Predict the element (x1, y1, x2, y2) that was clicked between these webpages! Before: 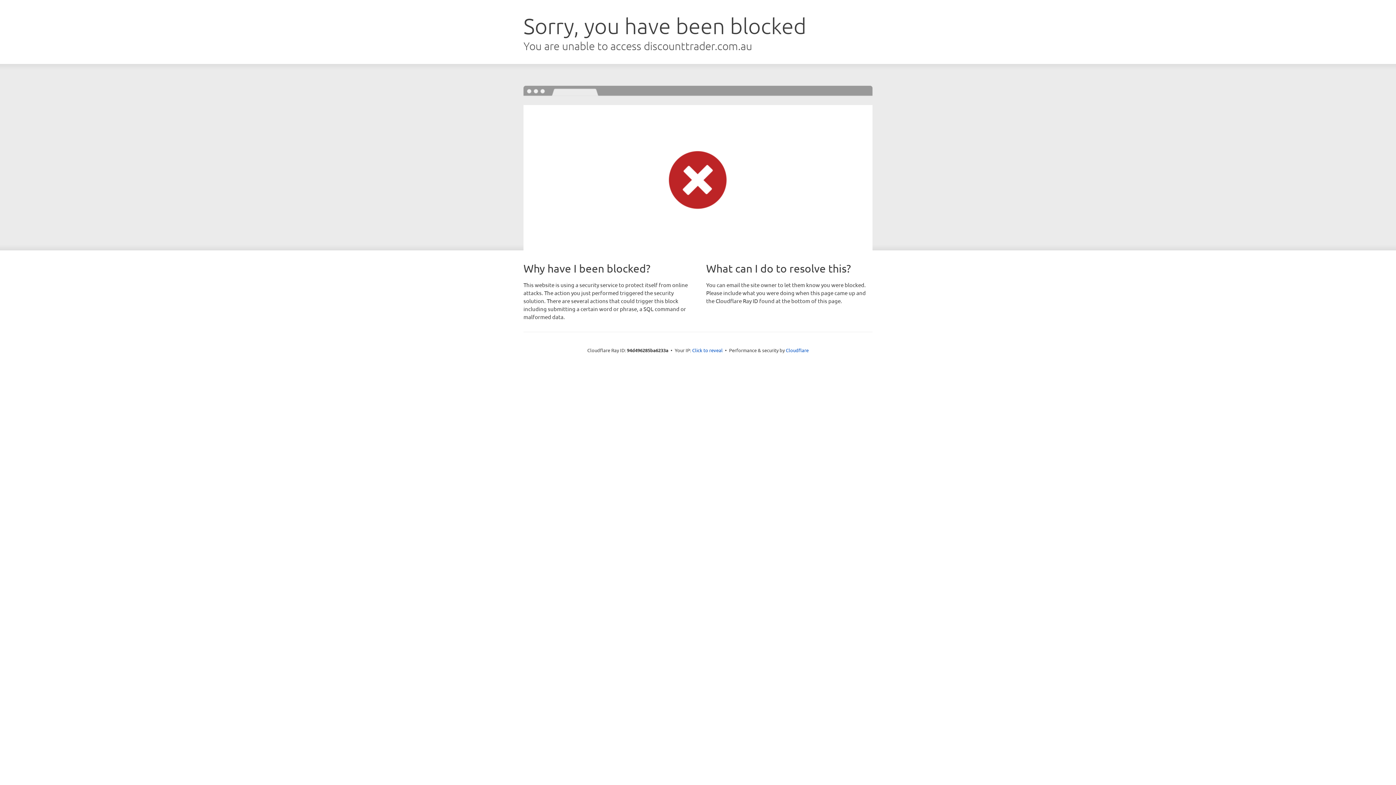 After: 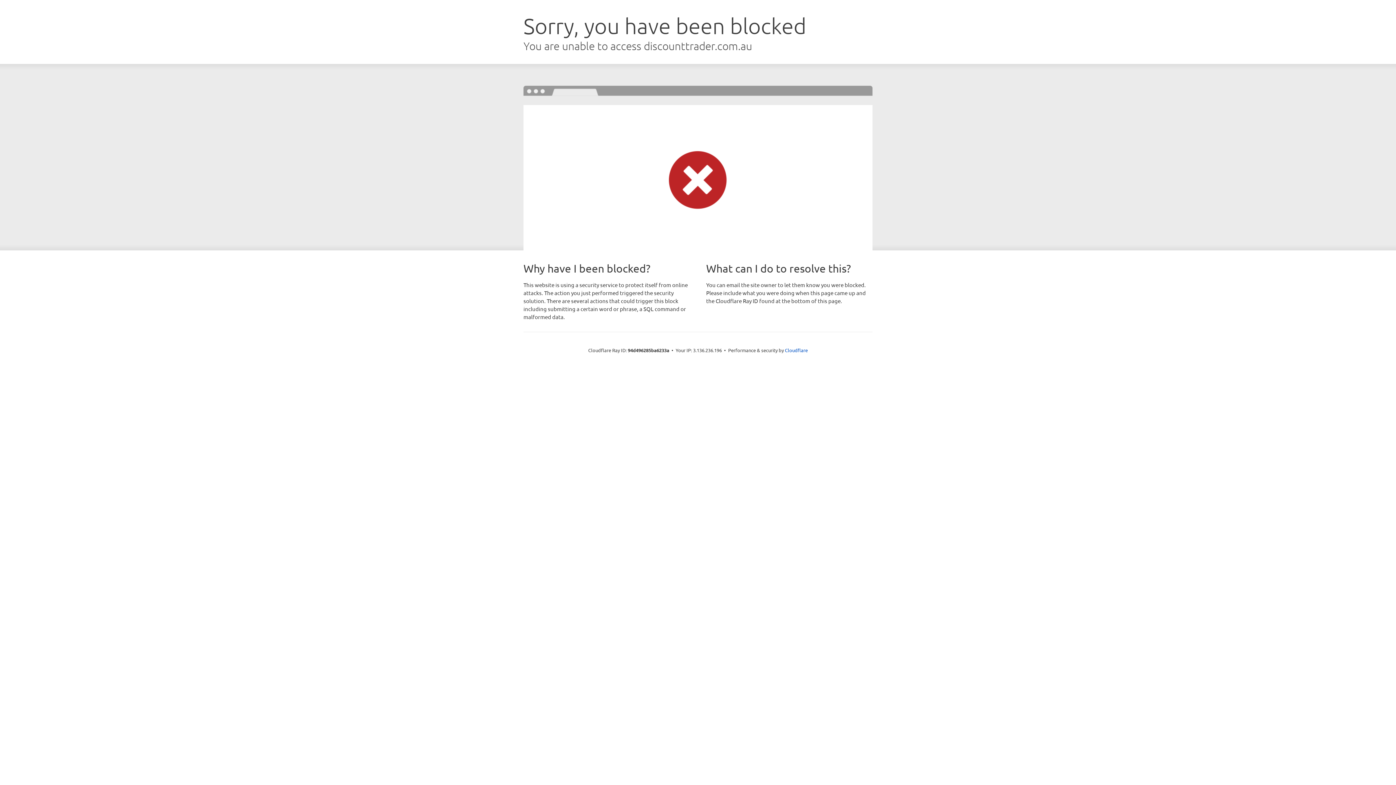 Action: bbox: (692, 346, 722, 353) label: Click to reveal